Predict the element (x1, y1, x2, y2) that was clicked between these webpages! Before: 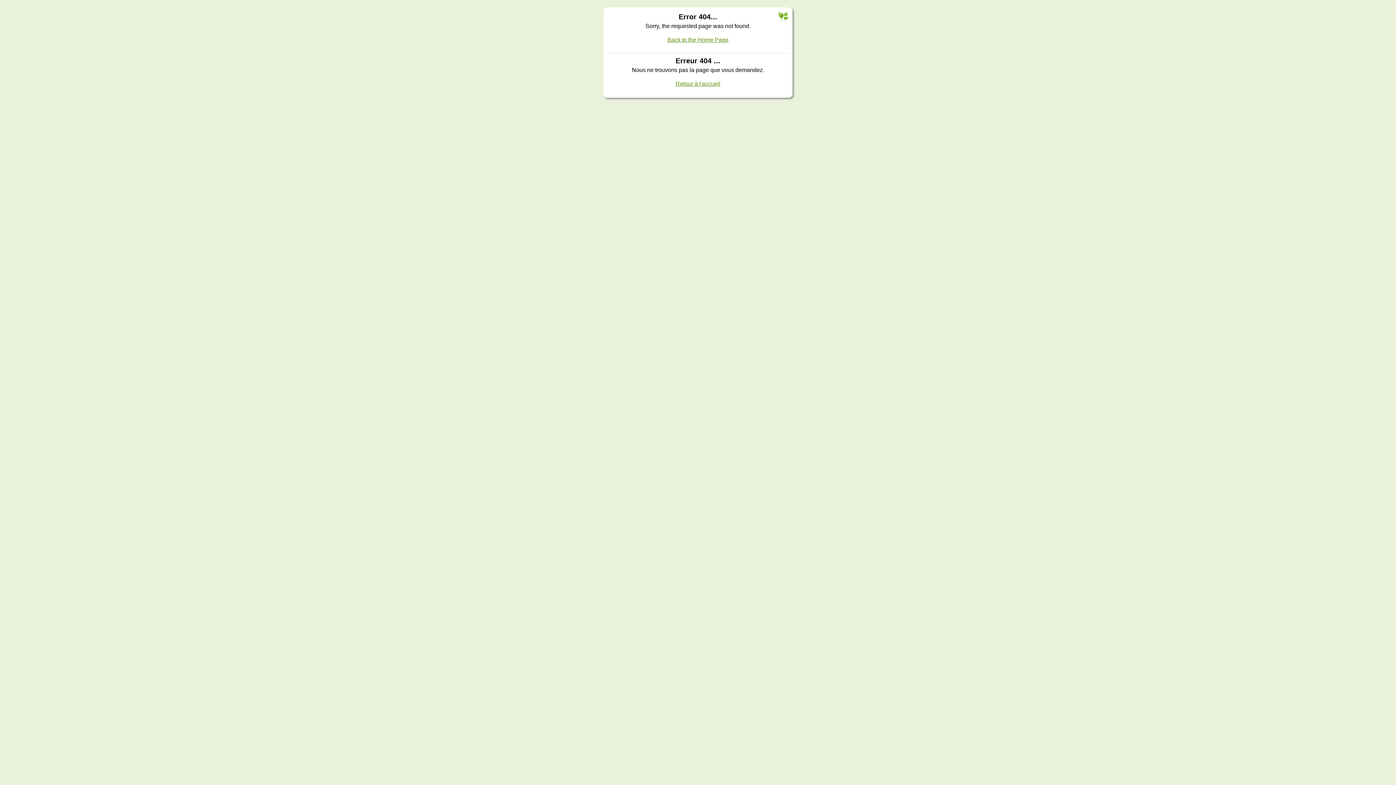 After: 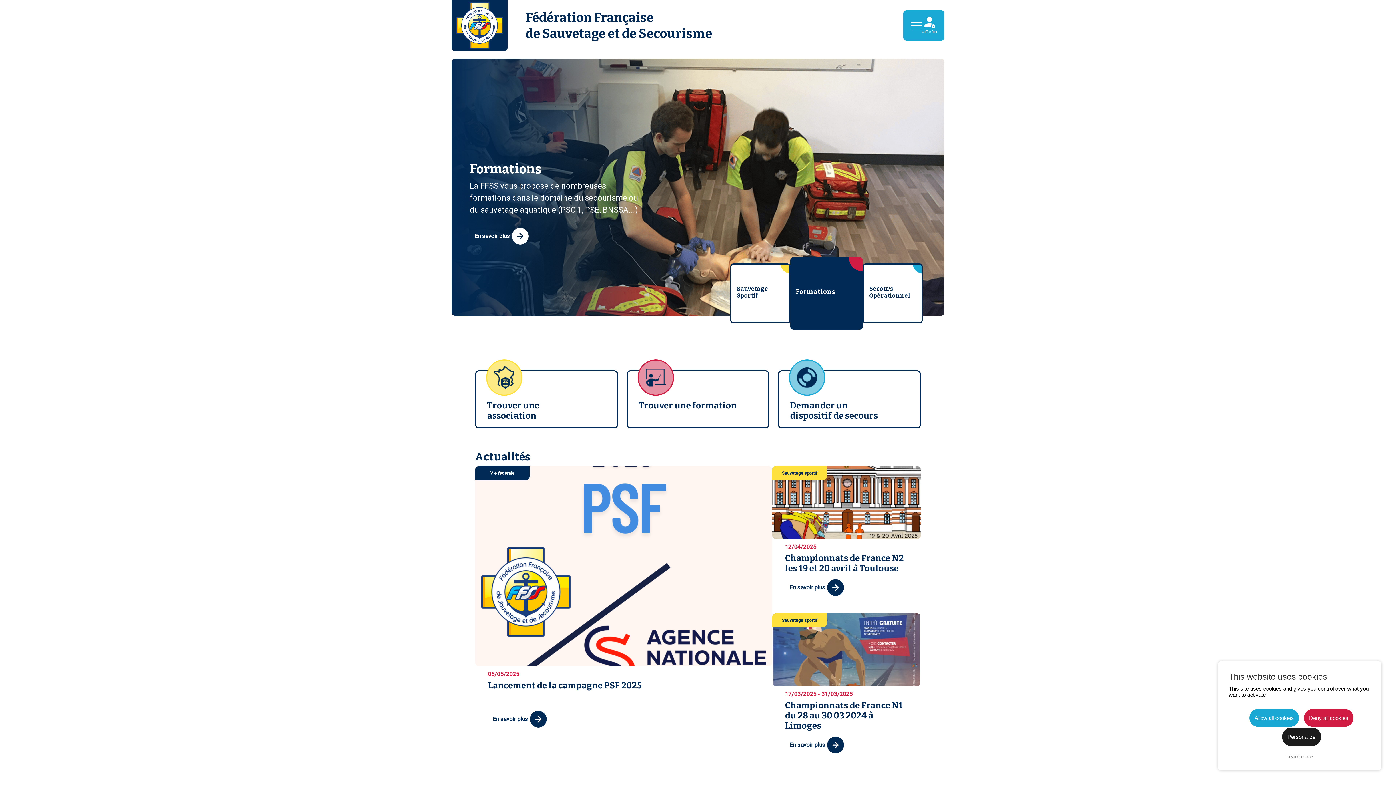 Action: label: Retour à l'accueil bbox: (675, 80, 720, 86)